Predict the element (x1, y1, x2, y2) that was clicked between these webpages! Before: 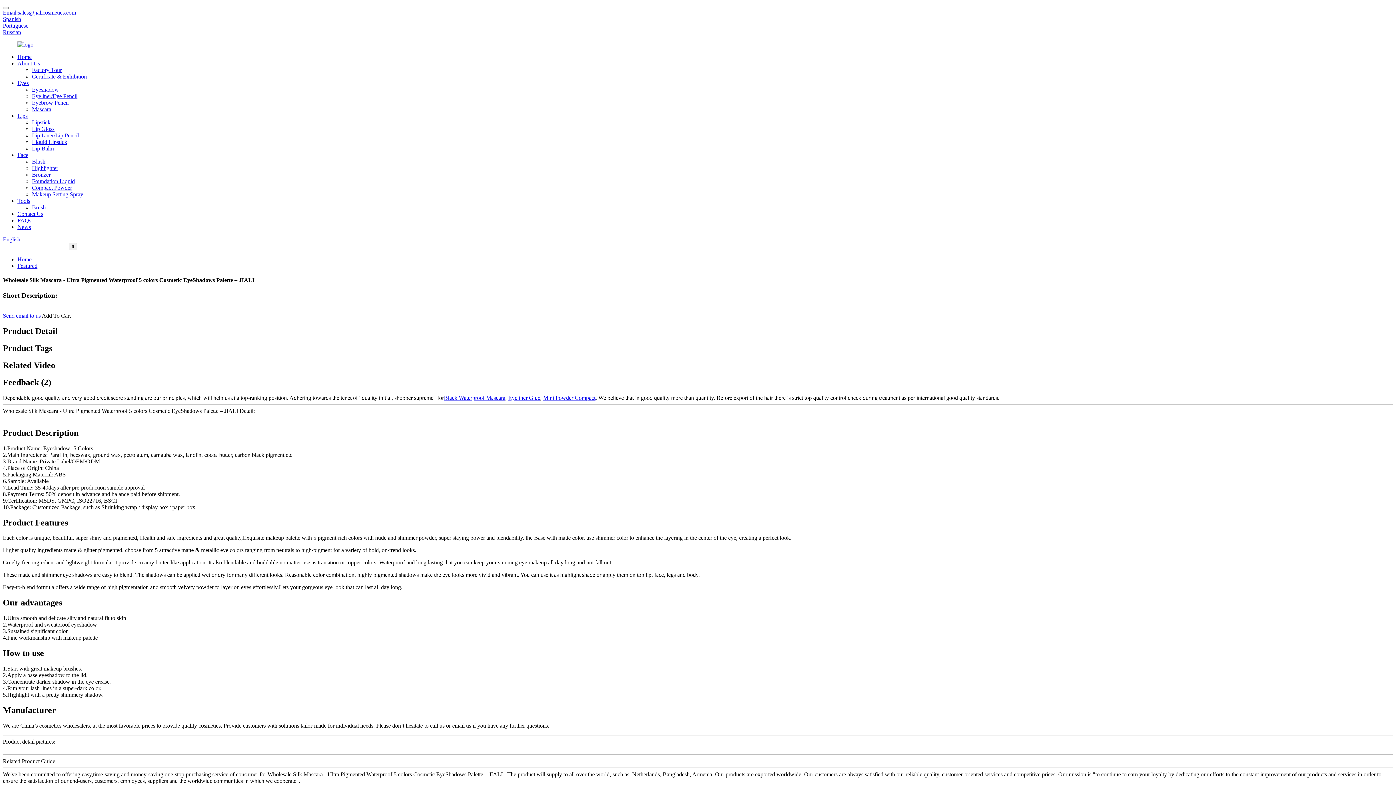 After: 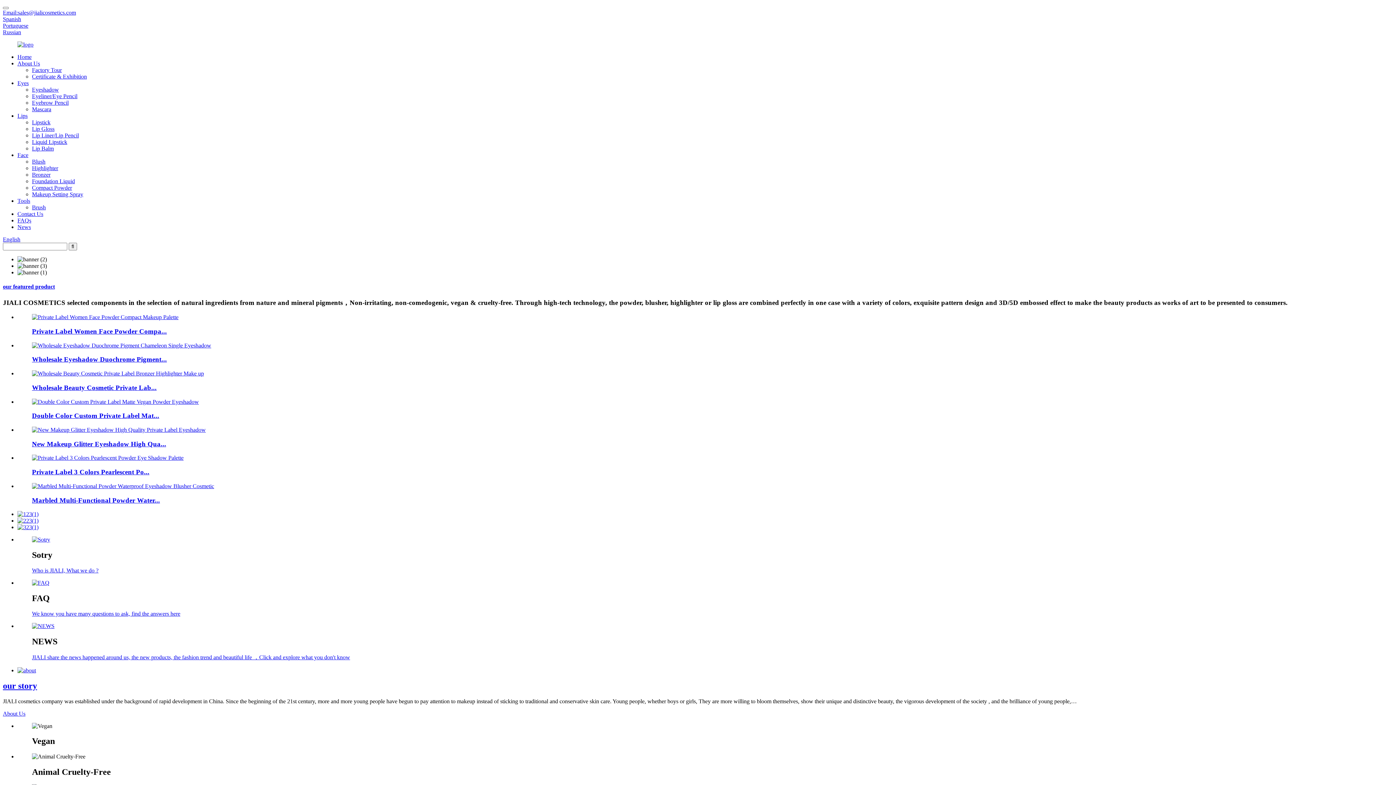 Action: bbox: (17, 256, 31, 262) label: Home